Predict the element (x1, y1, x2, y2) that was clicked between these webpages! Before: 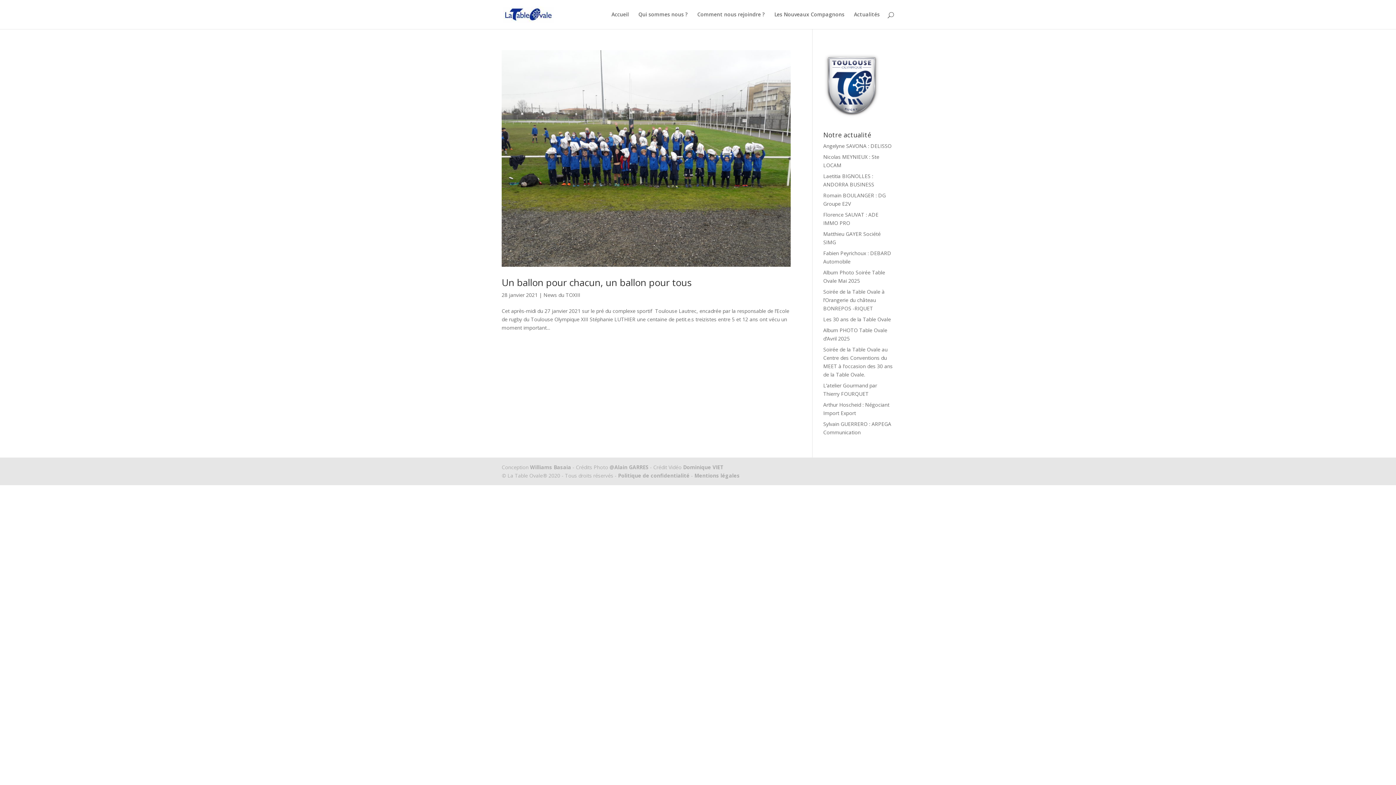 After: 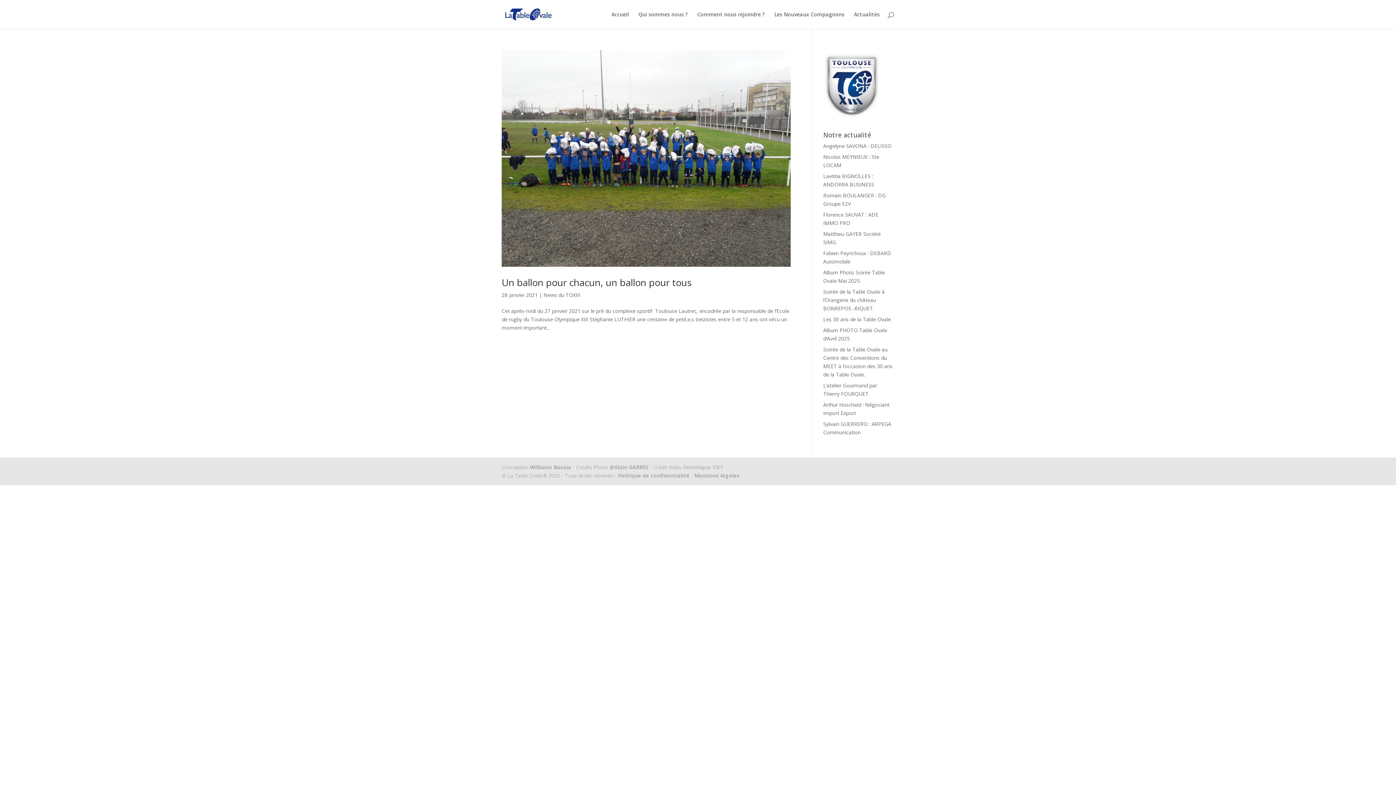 Action: bbox: (683, 464, 724, 470) label: Dominique VIET